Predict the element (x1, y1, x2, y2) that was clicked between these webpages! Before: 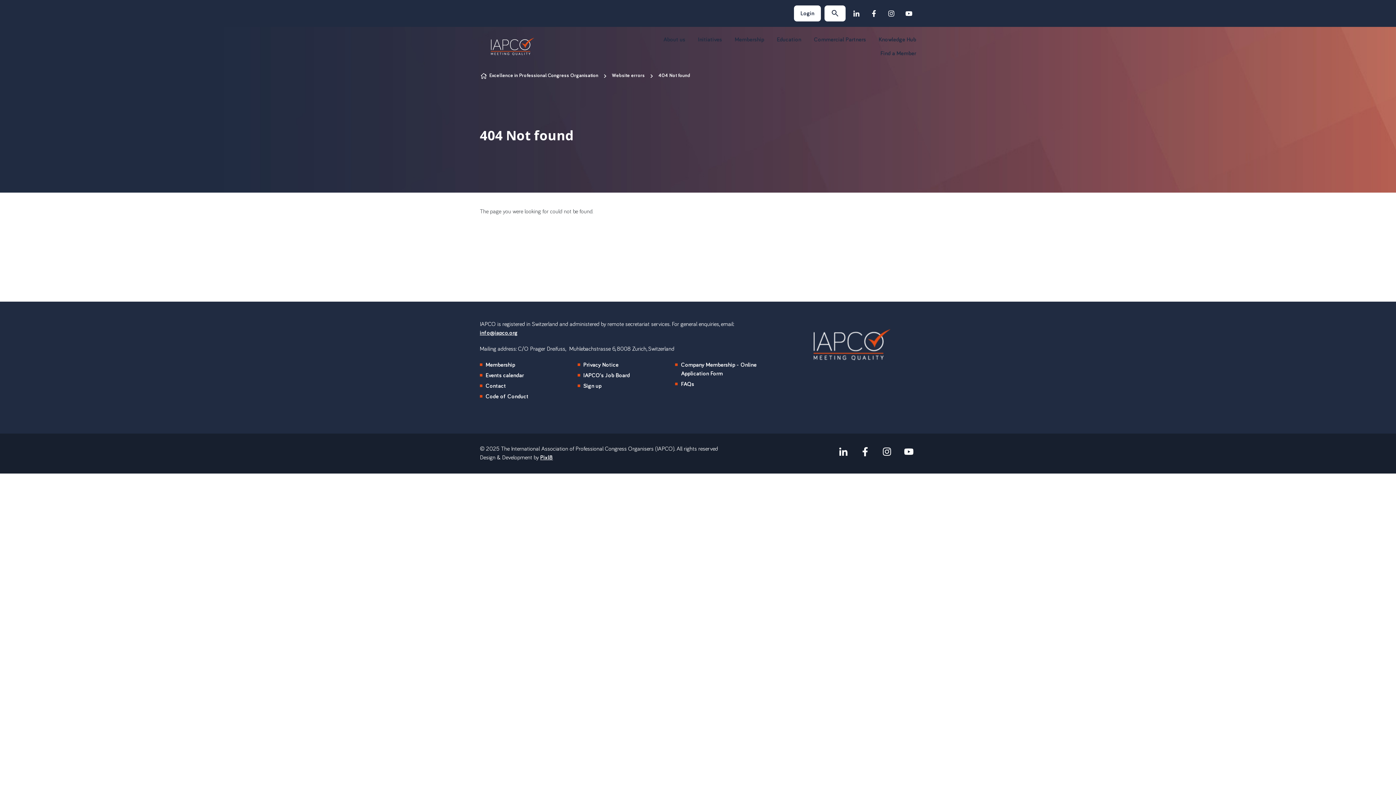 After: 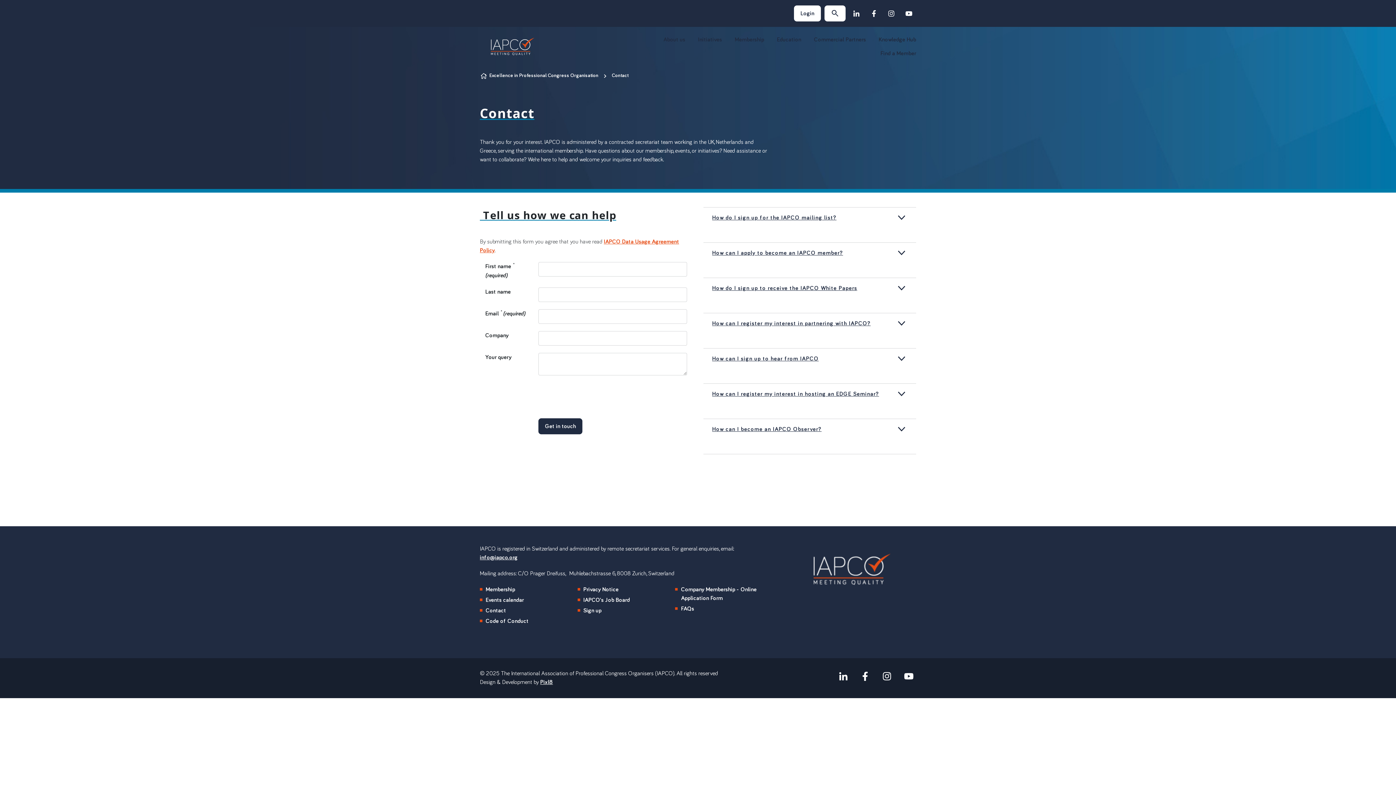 Action: label: Contact bbox: (485, 383, 506, 389)